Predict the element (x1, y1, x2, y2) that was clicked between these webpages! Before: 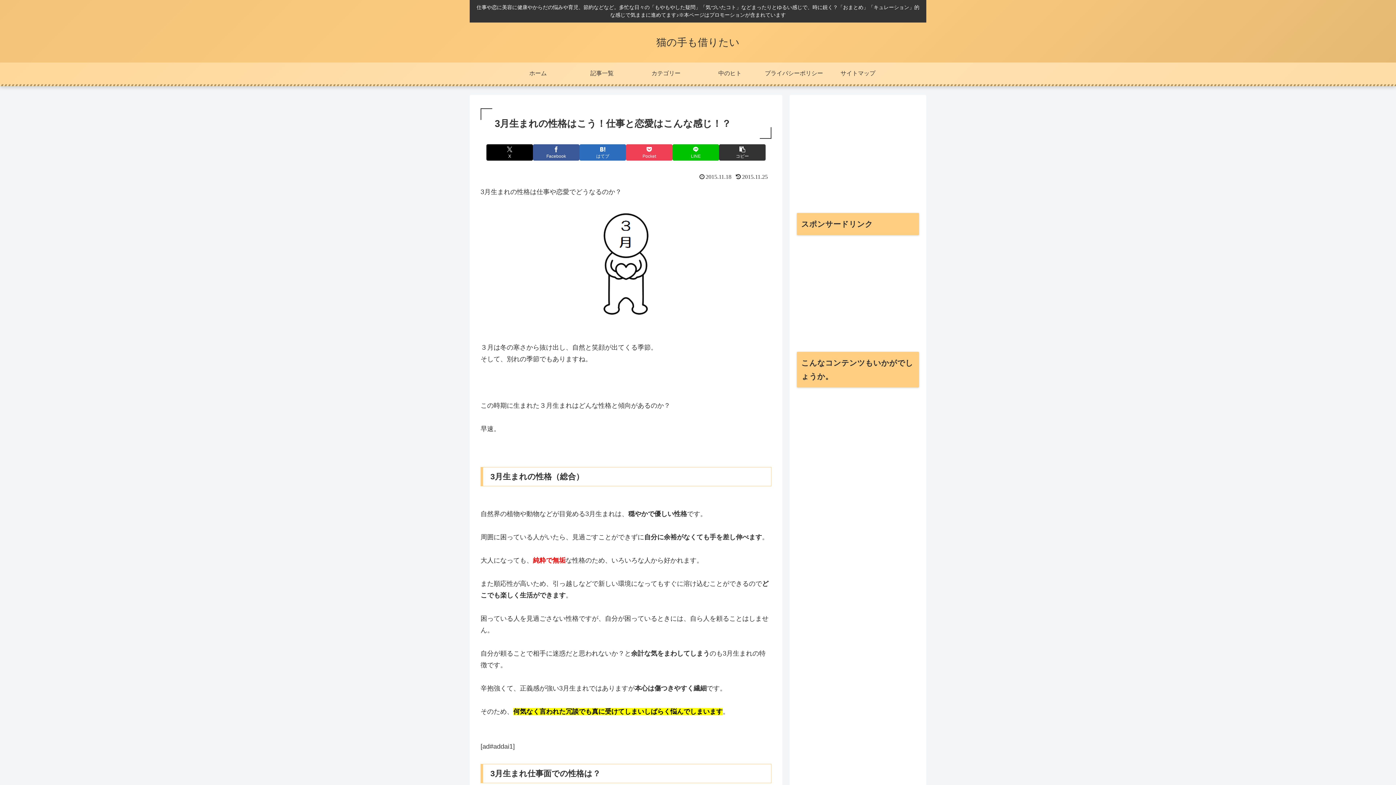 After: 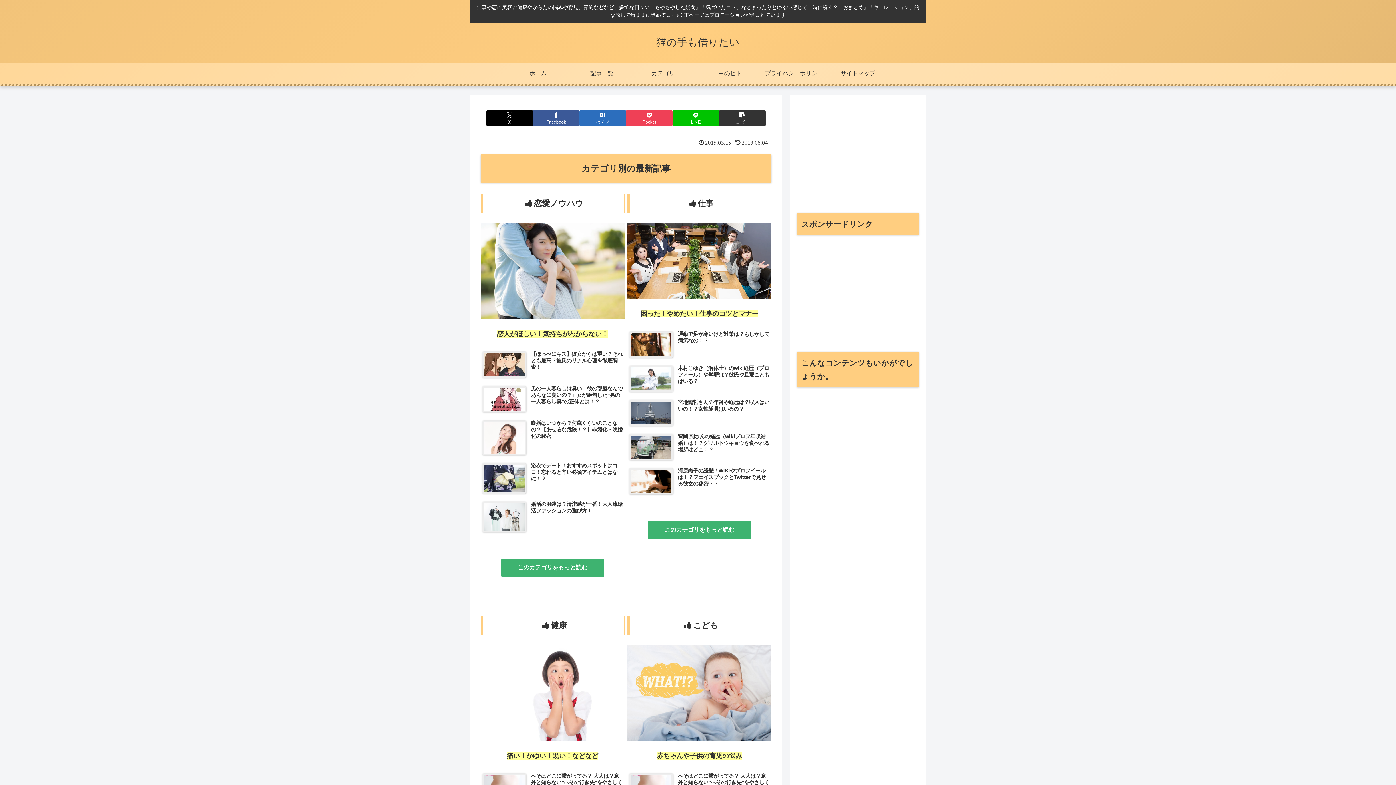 Action: bbox: (650, 39, 746, 47) label: 猫の手も借りたい